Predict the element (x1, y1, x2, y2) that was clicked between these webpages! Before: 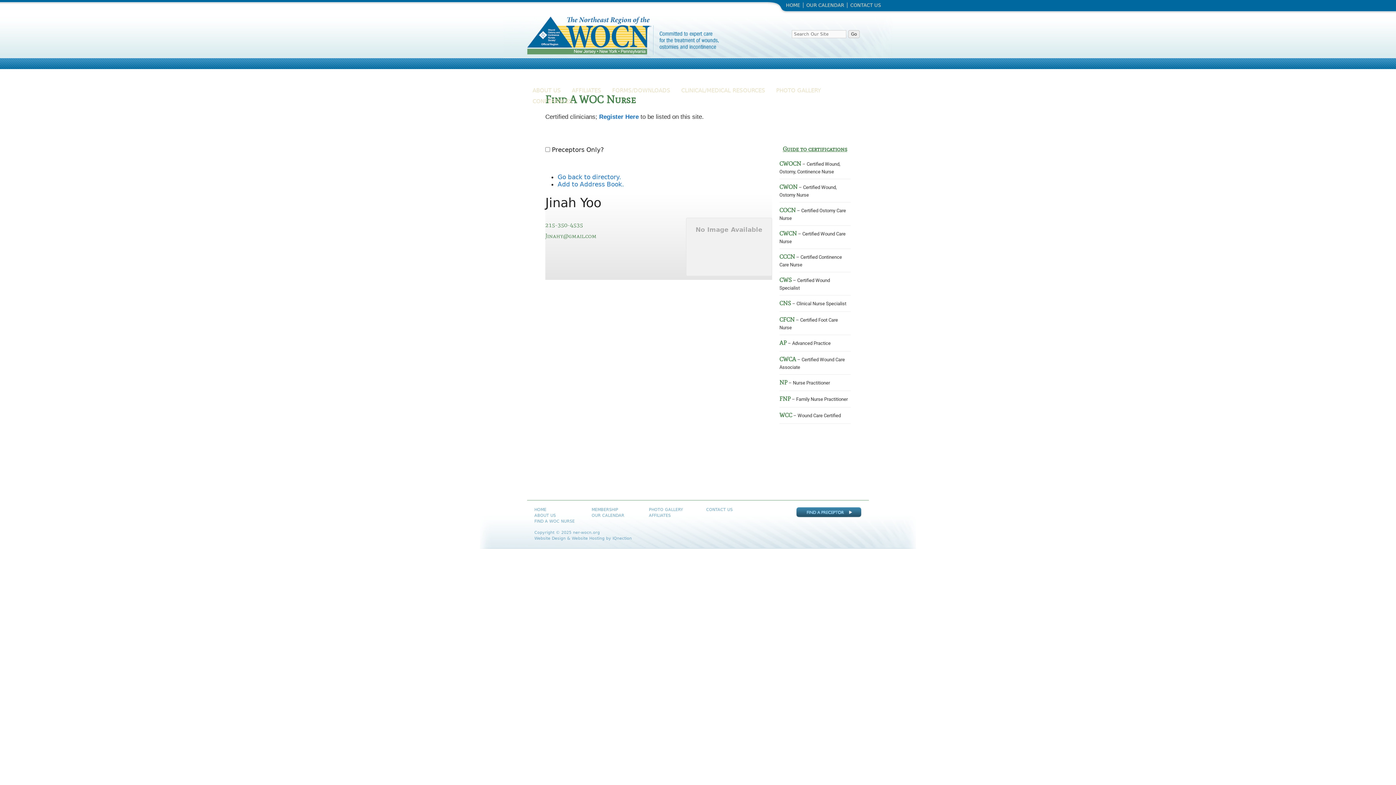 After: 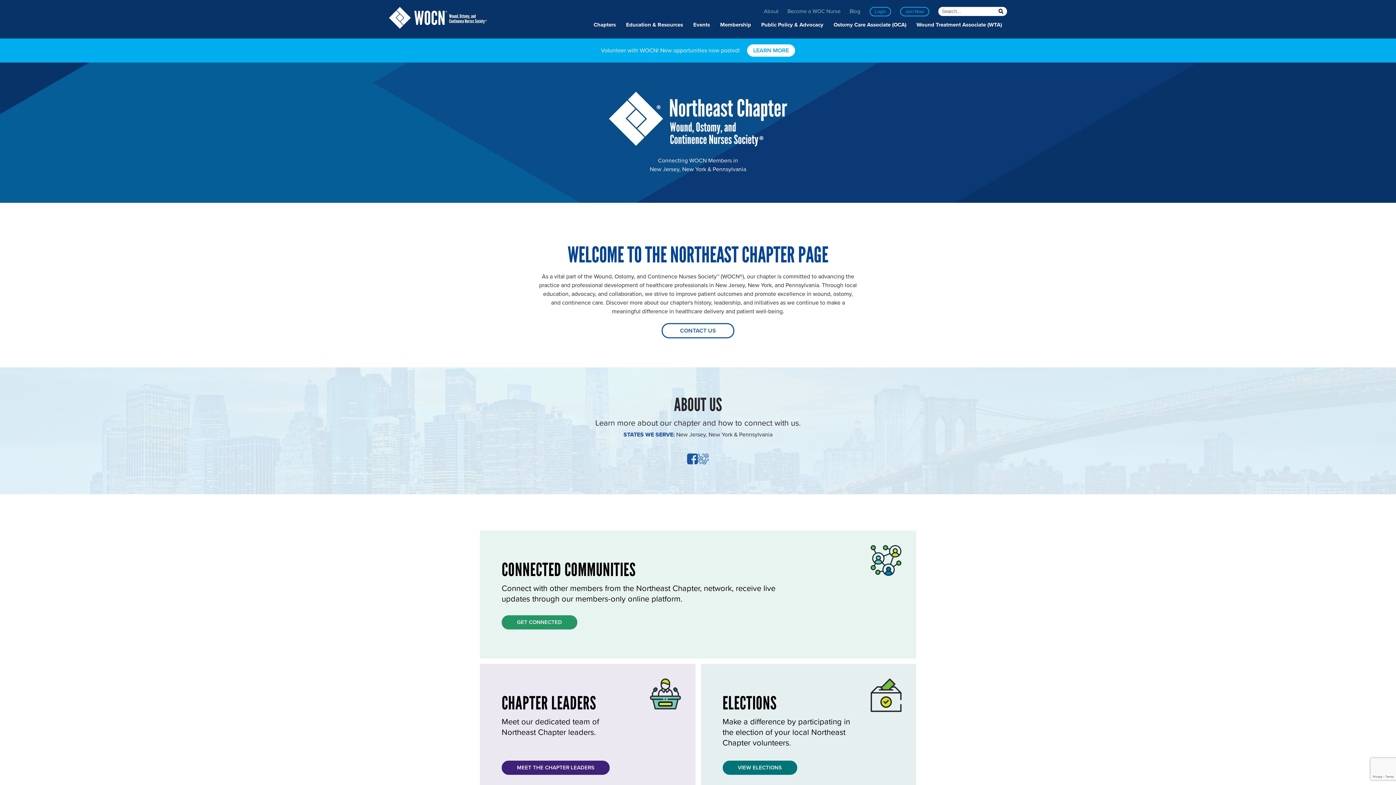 Action: label: HOME bbox: (768, 2, 803, 8)